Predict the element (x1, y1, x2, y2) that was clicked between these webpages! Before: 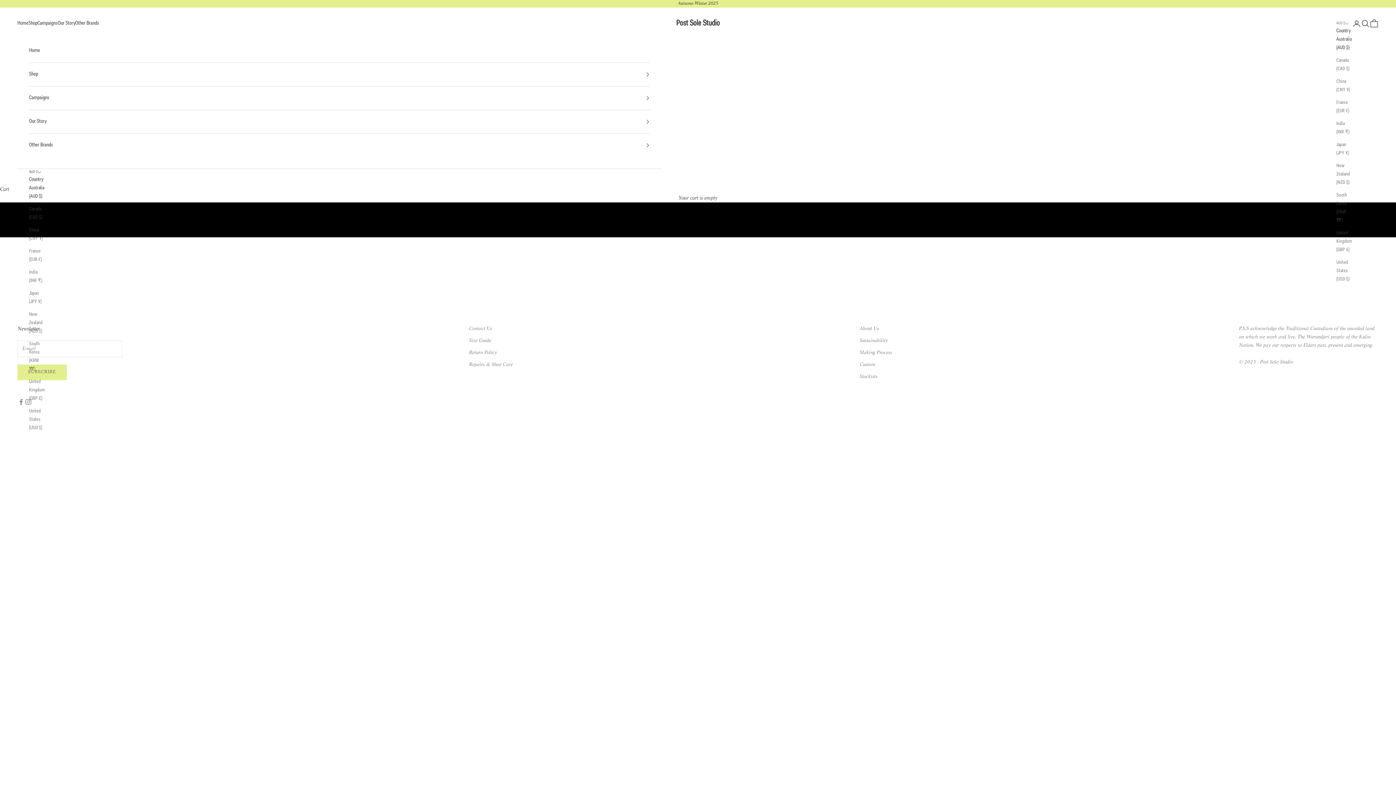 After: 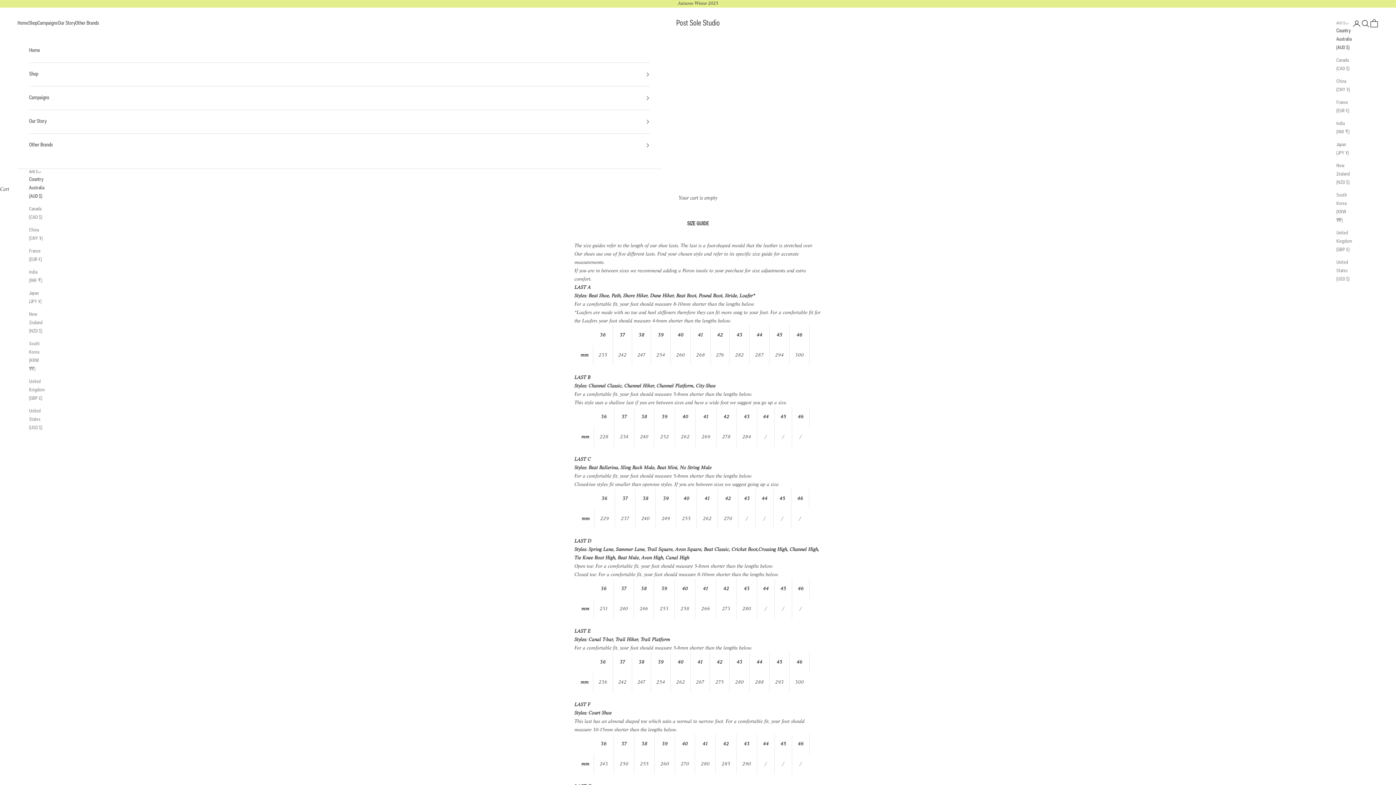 Action: label: Size Guide bbox: (469, 338, 491, 343)